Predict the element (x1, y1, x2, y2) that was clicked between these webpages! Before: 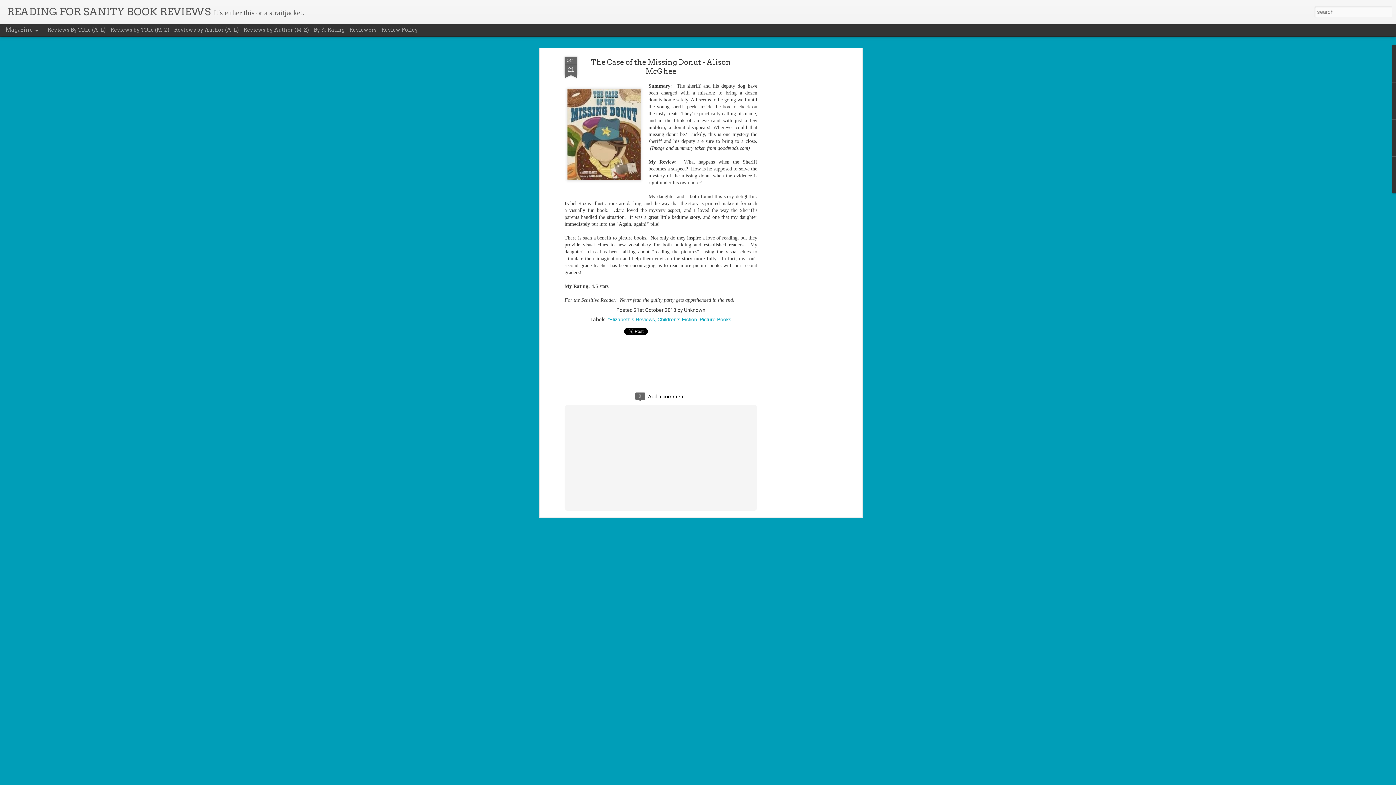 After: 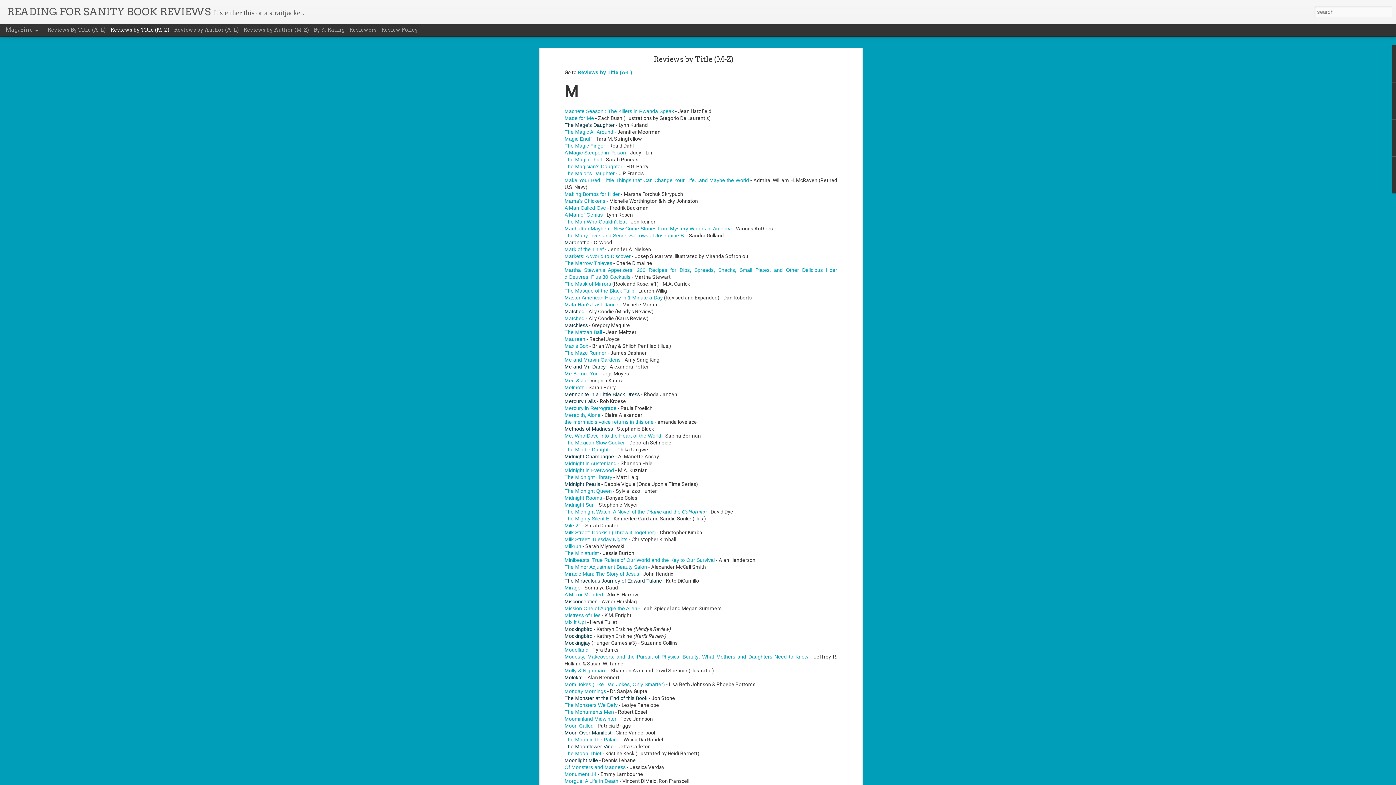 Action: label: Reviews by Title (M-Z) bbox: (110, 26, 169, 32)